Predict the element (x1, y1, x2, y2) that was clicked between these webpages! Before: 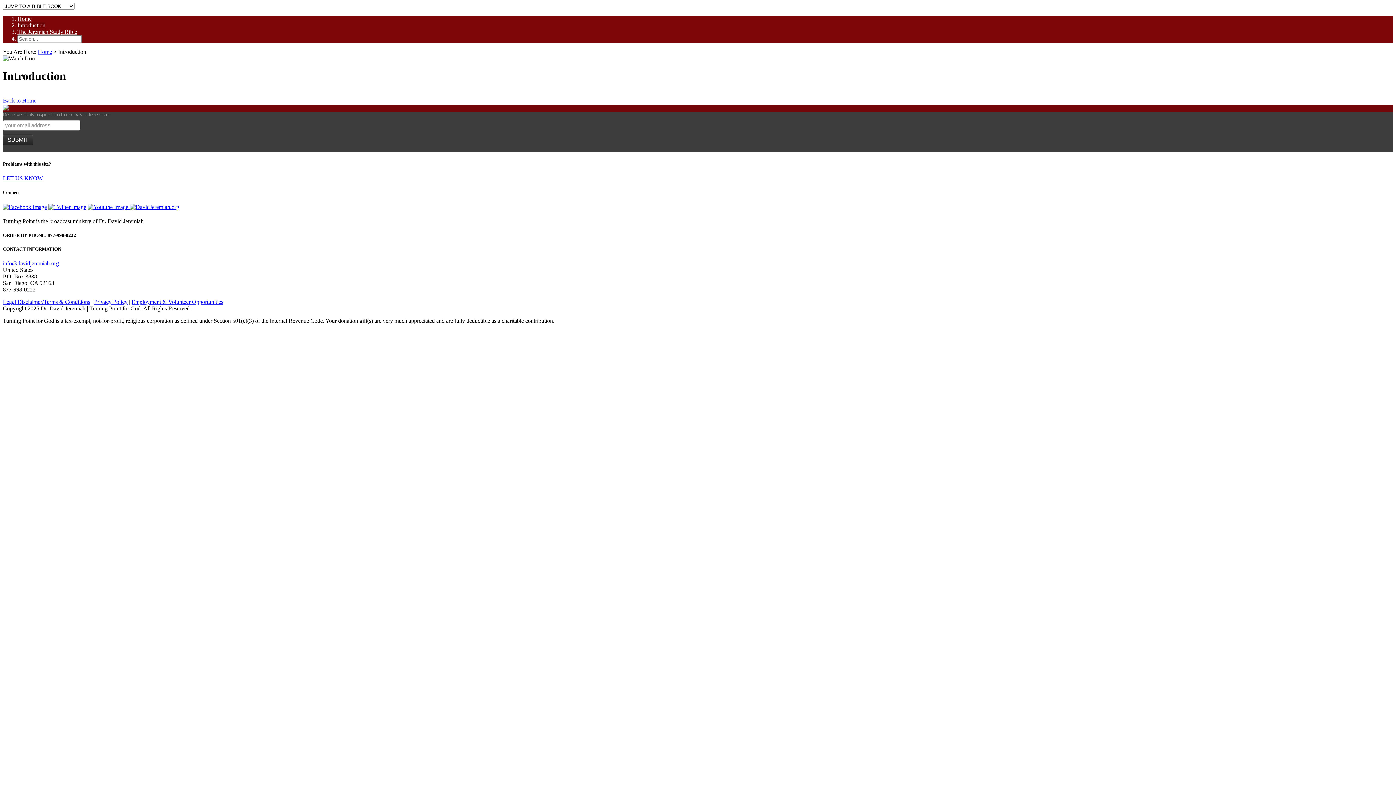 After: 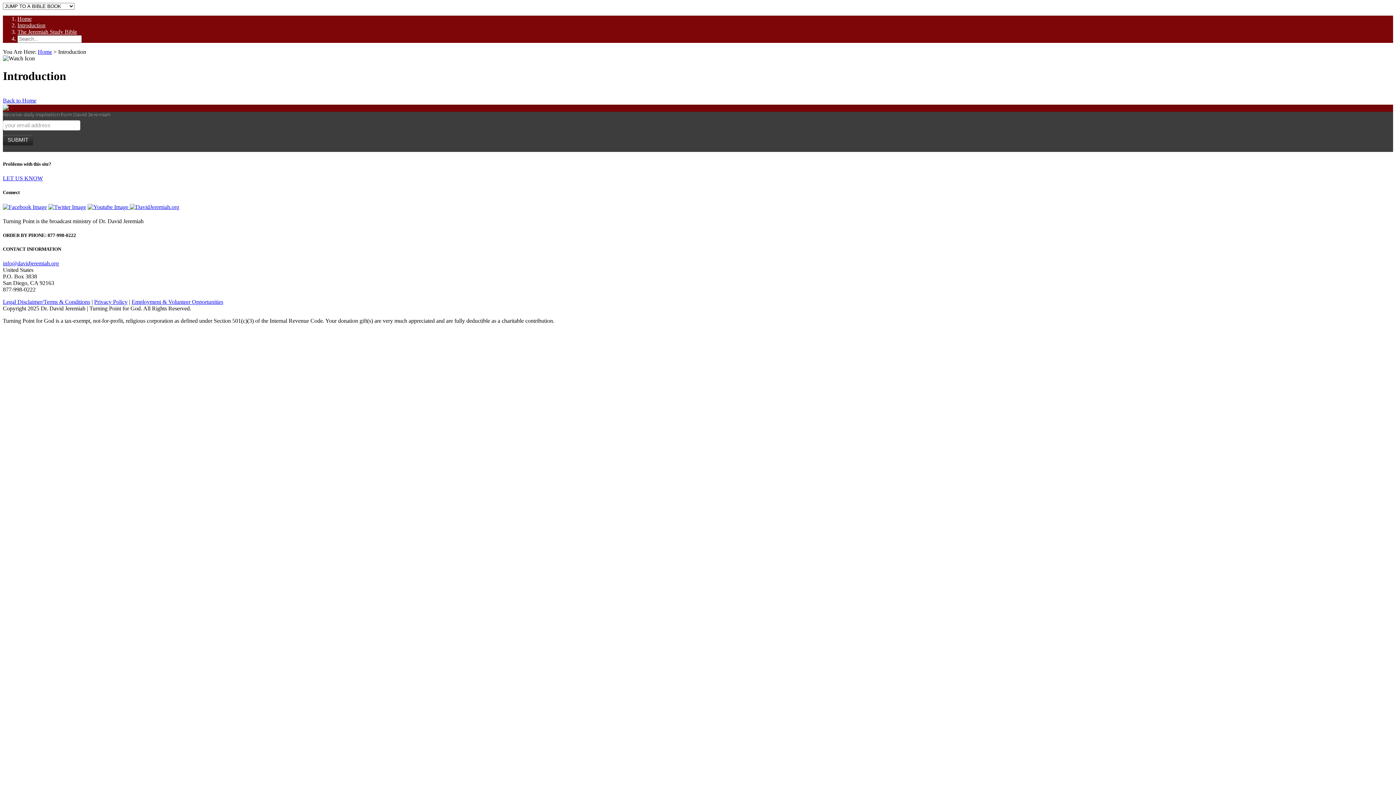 Action: bbox: (129, 203, 179, 210)